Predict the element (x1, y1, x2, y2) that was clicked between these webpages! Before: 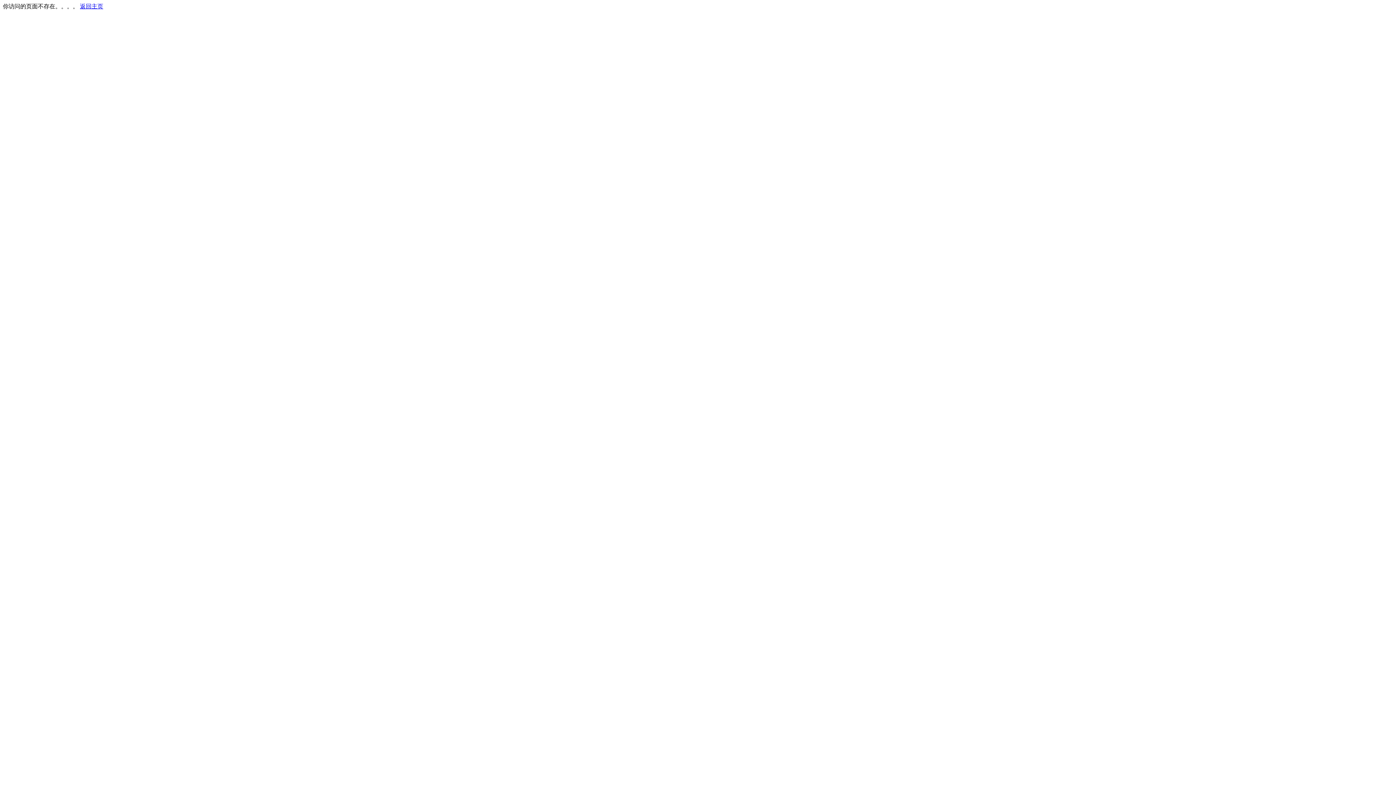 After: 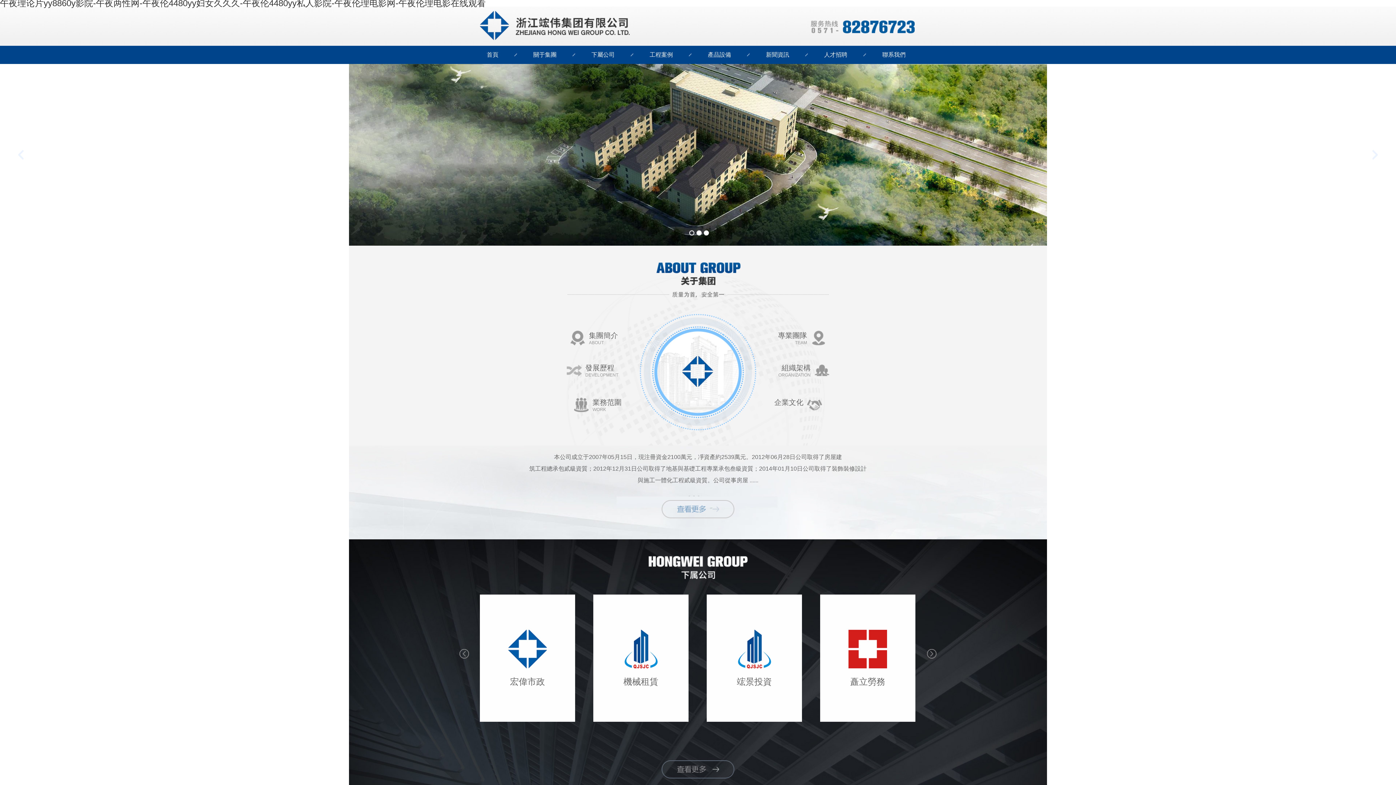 Action: bbox: (80, 3, 103, 9) label: 返回主页